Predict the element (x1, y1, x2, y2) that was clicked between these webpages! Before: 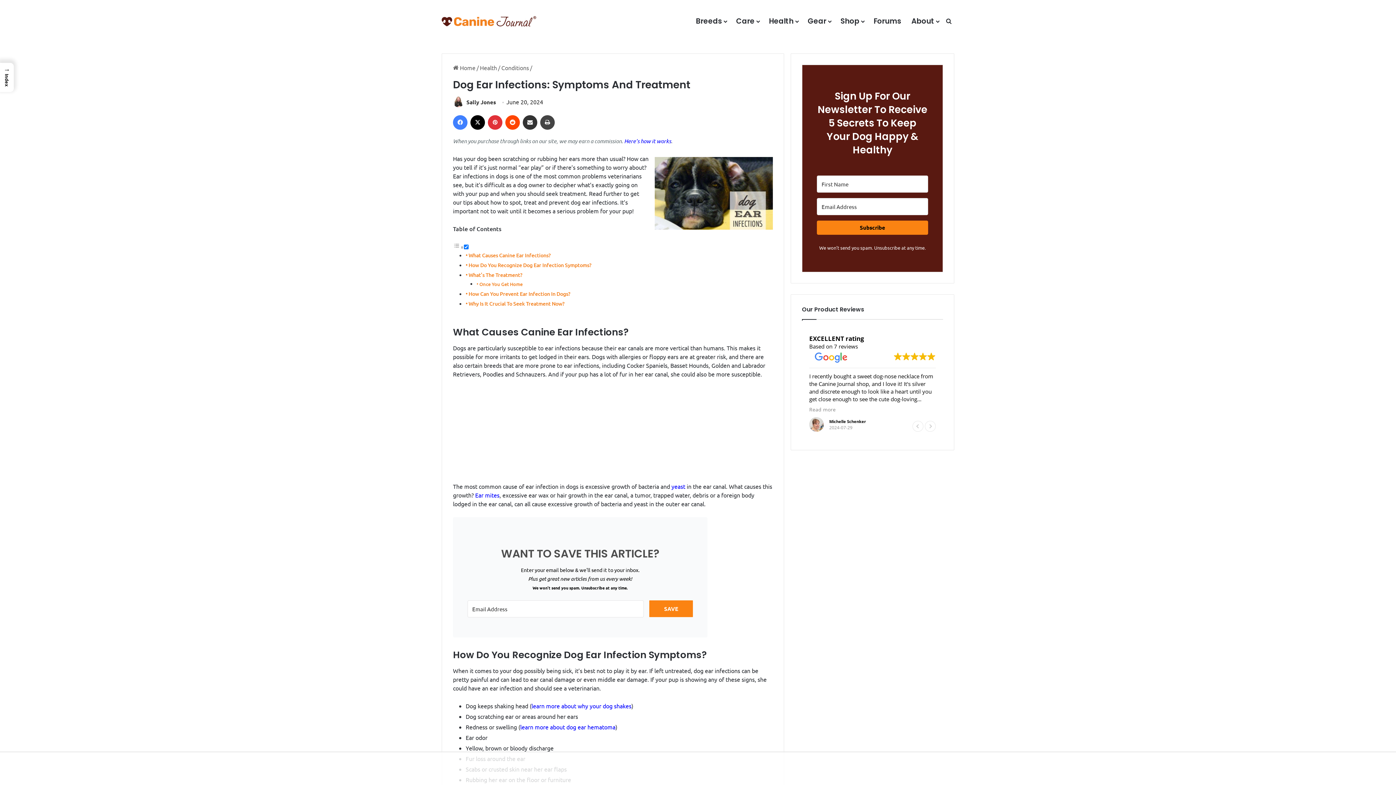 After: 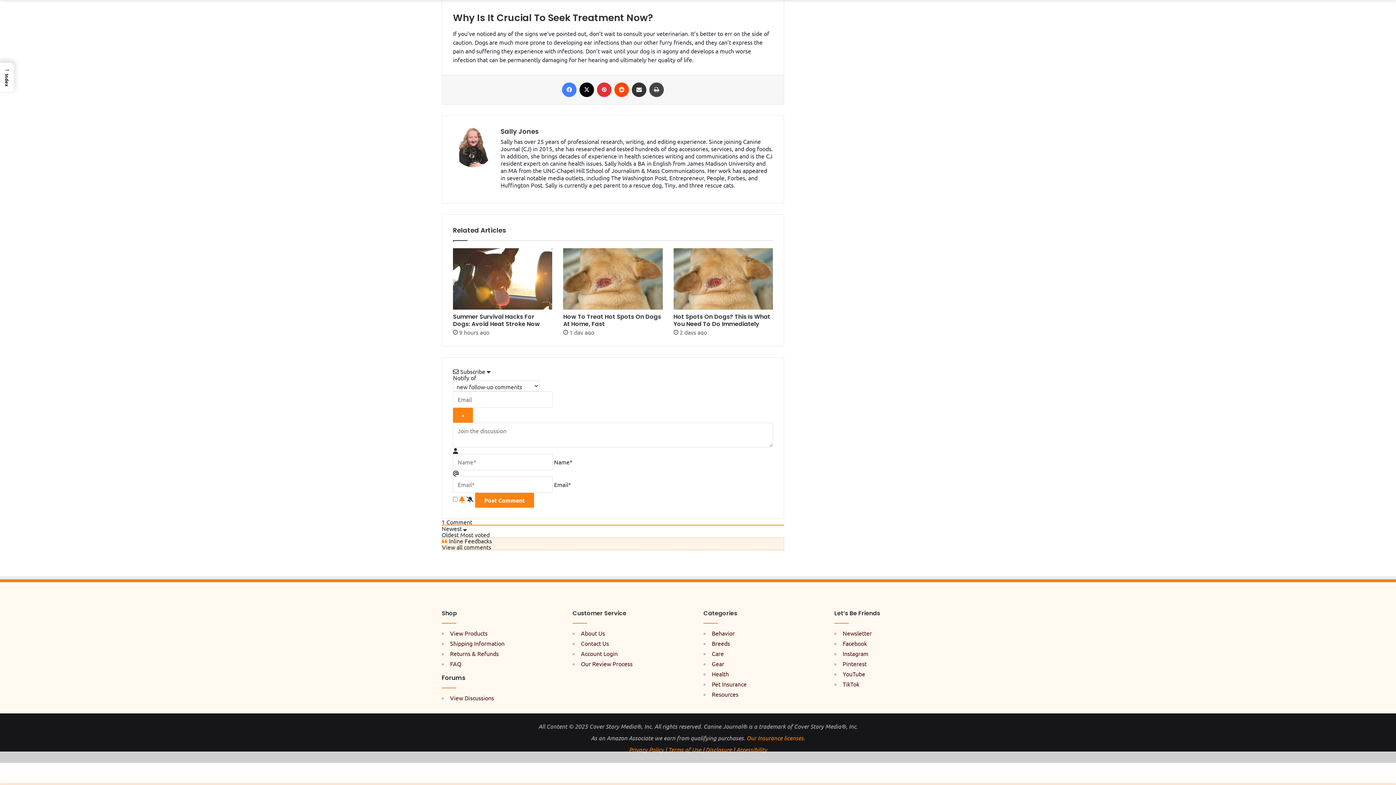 Action: bbox: (468, 300, 564, 307) label: Why Is It Crucial To Seek Treatment Now?